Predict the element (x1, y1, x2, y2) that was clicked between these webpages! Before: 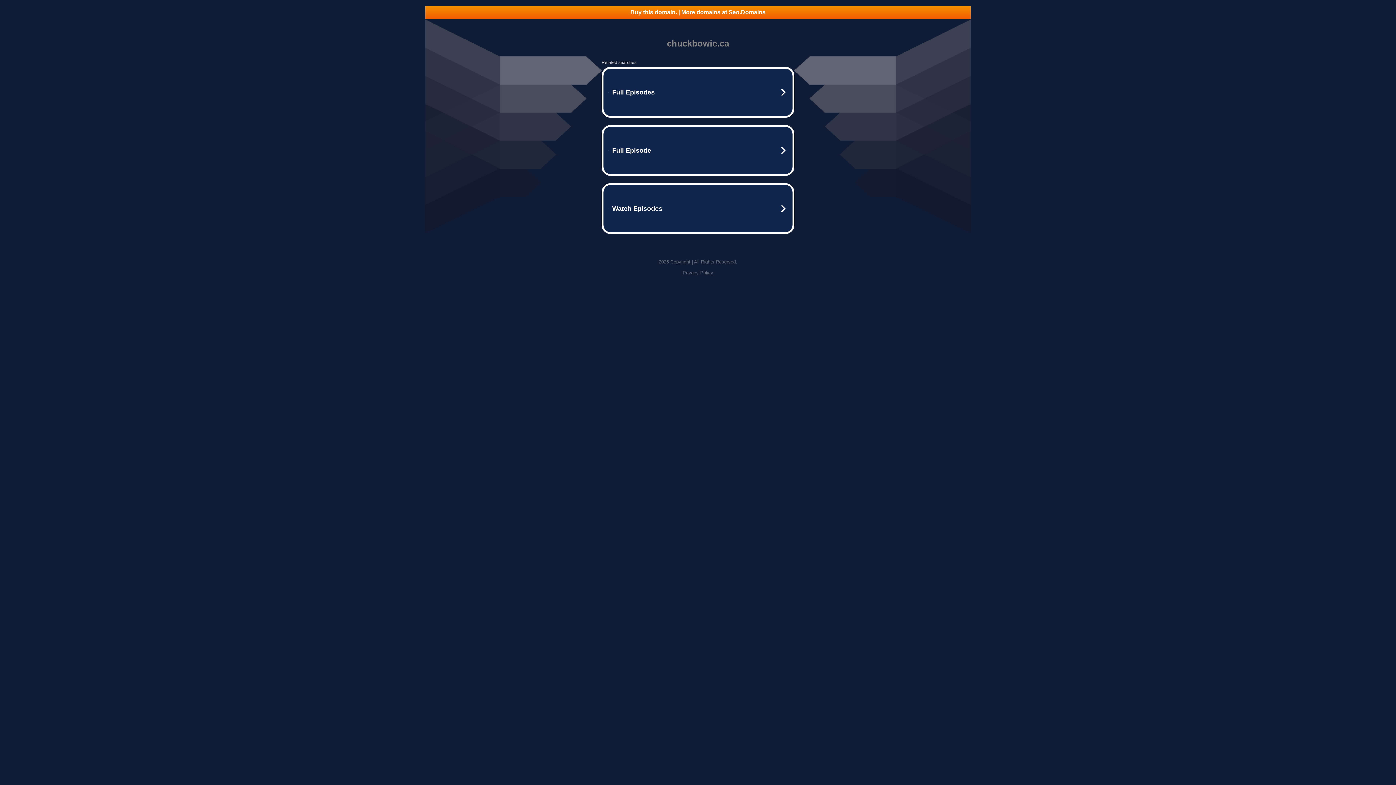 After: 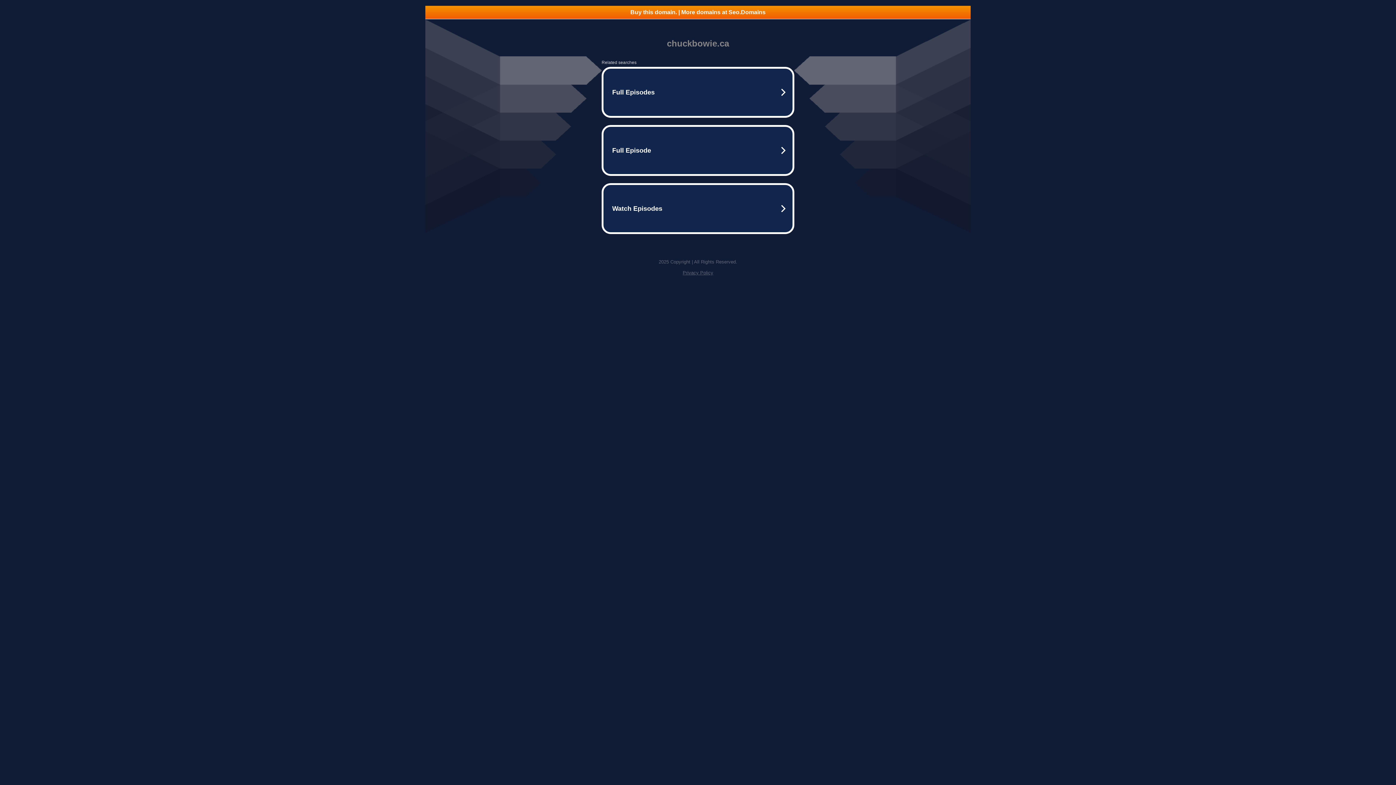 Action: bbox: (425, 5, 970, 18) label: Buy this domain. | More domains at Seo.Domains